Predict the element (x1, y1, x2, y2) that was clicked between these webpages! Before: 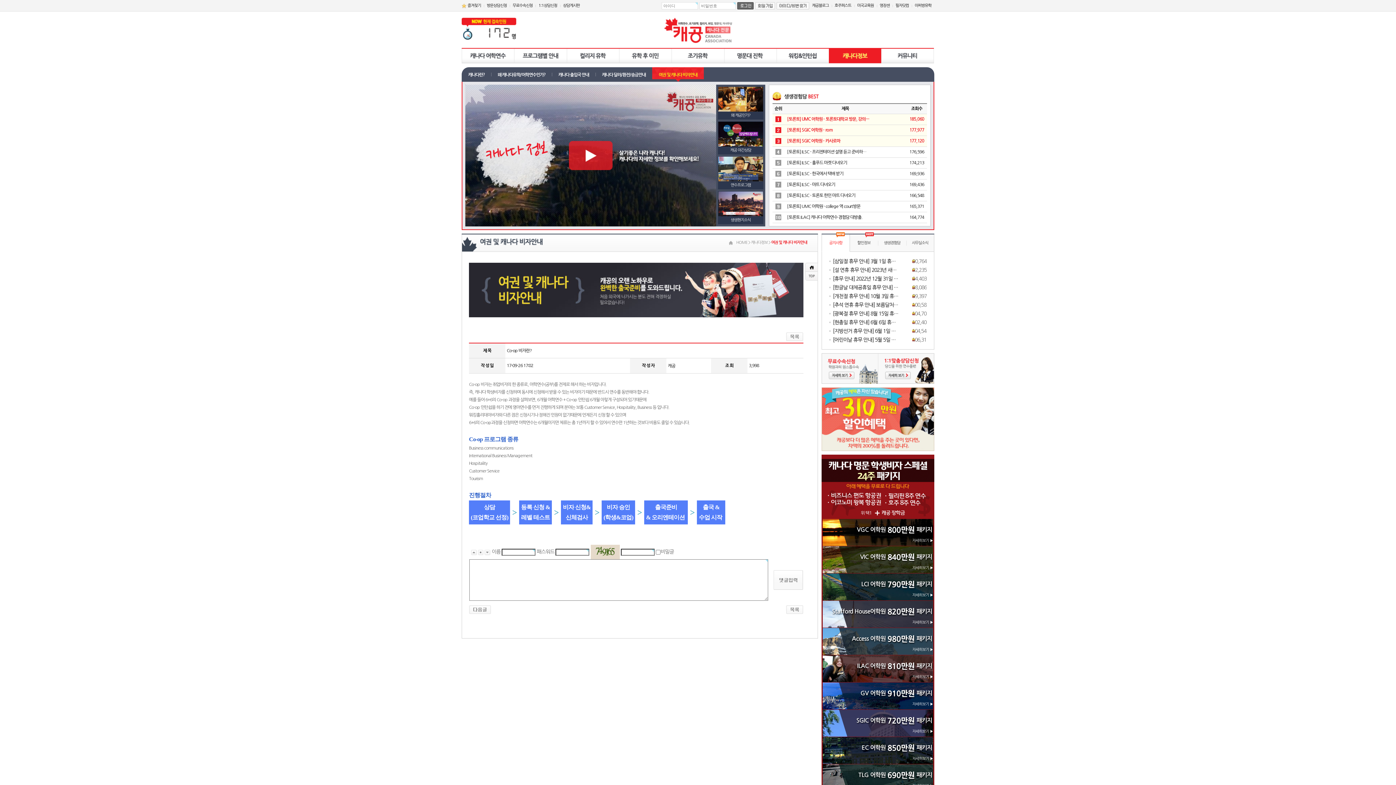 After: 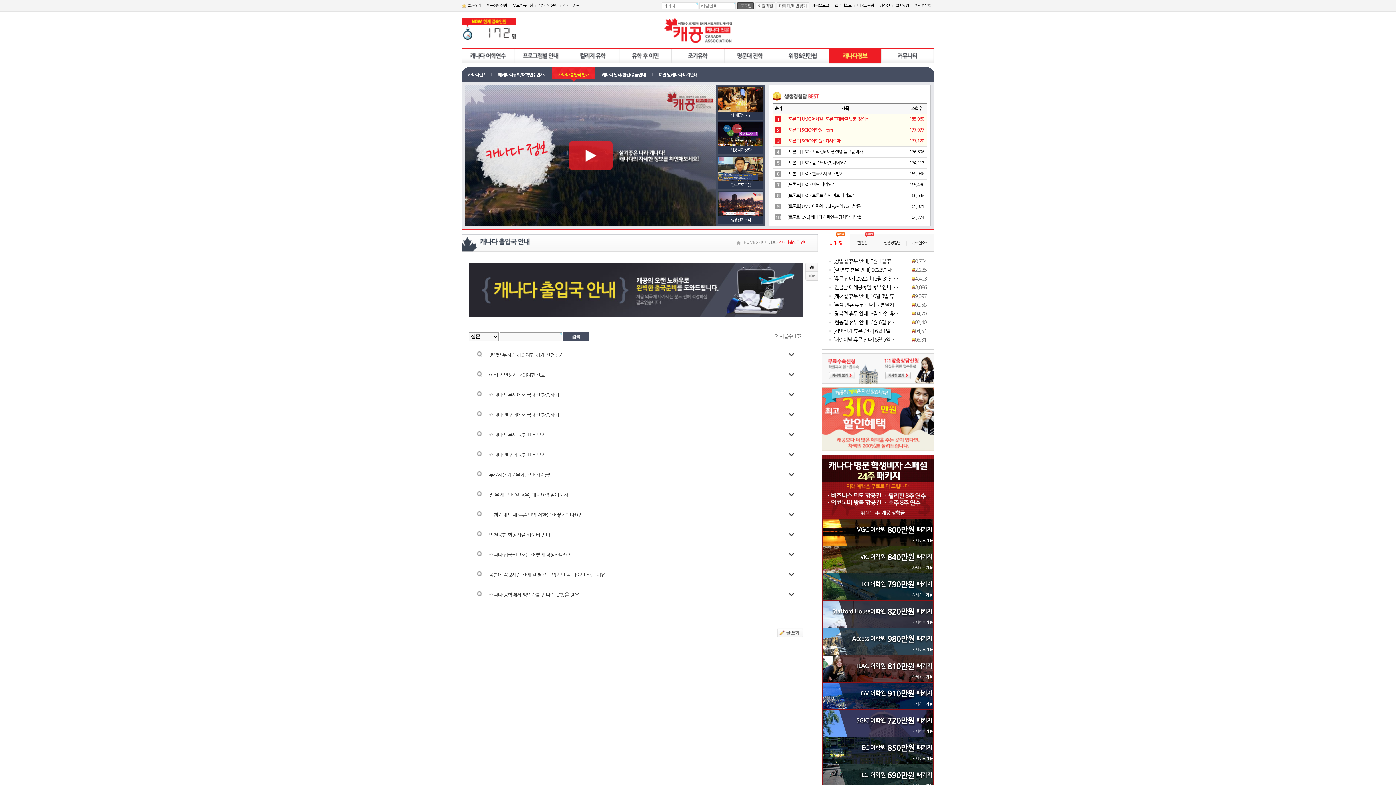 Action: bbox: (558, 72, 589, 77) label: 캐나다 출입국 안내